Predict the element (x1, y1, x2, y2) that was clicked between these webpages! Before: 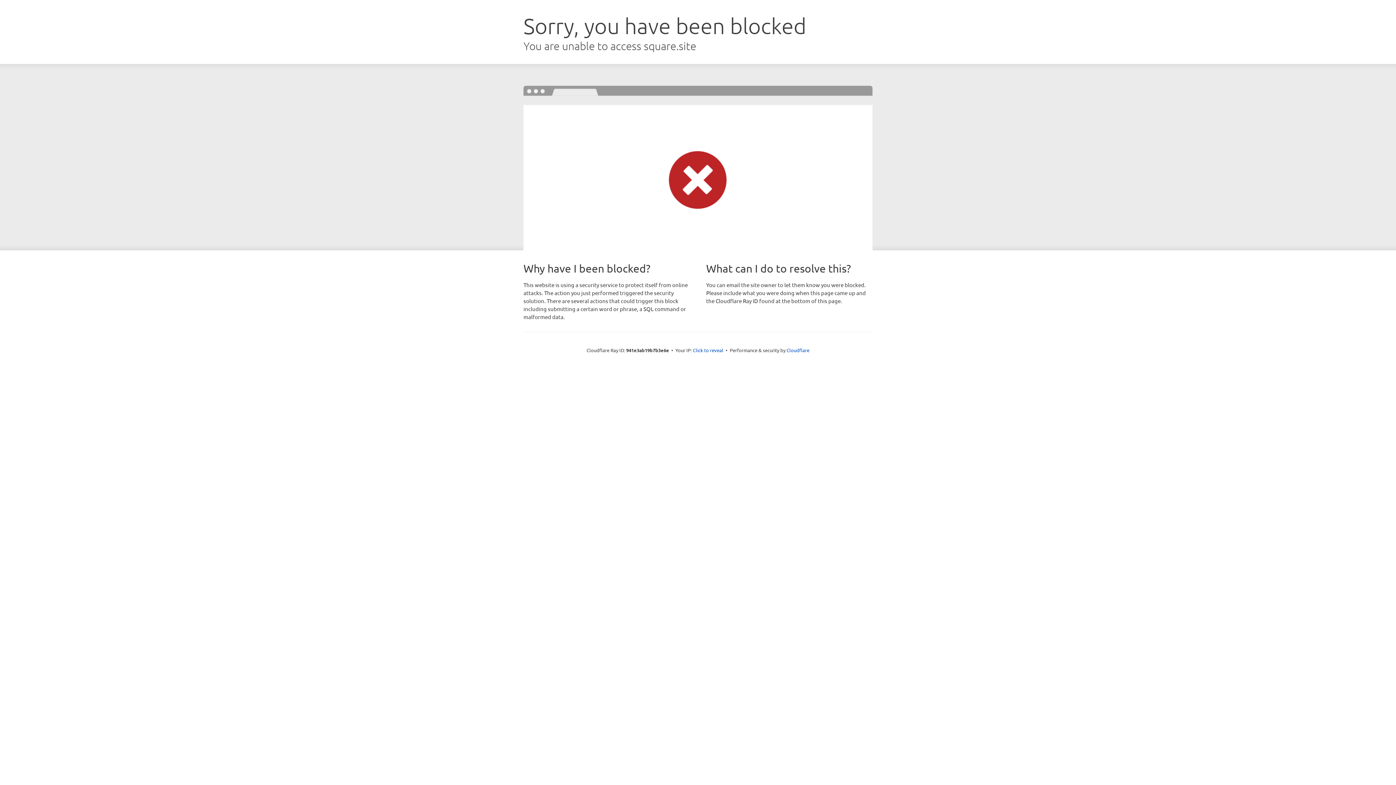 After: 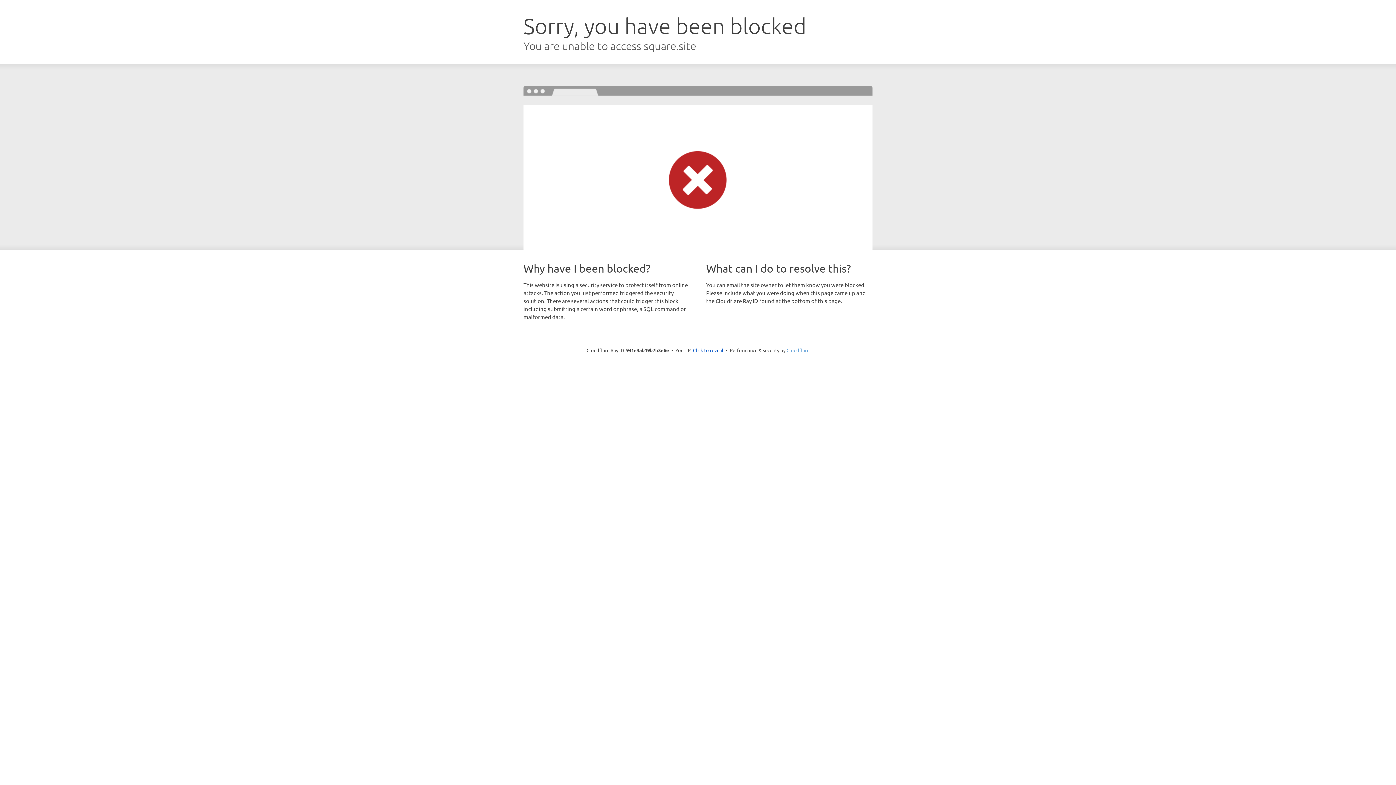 Action: bbox: (786, 347, 809, 353) label: Cloudflare